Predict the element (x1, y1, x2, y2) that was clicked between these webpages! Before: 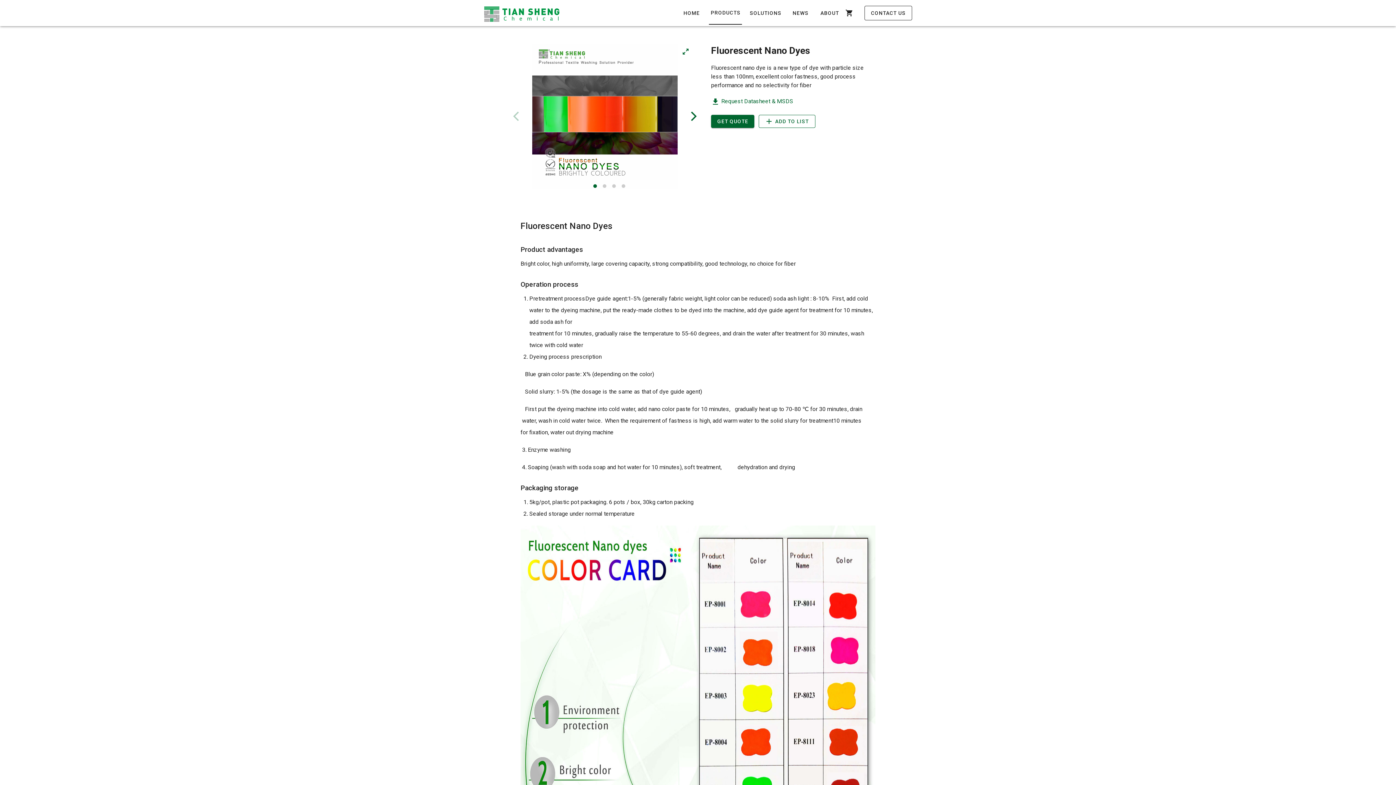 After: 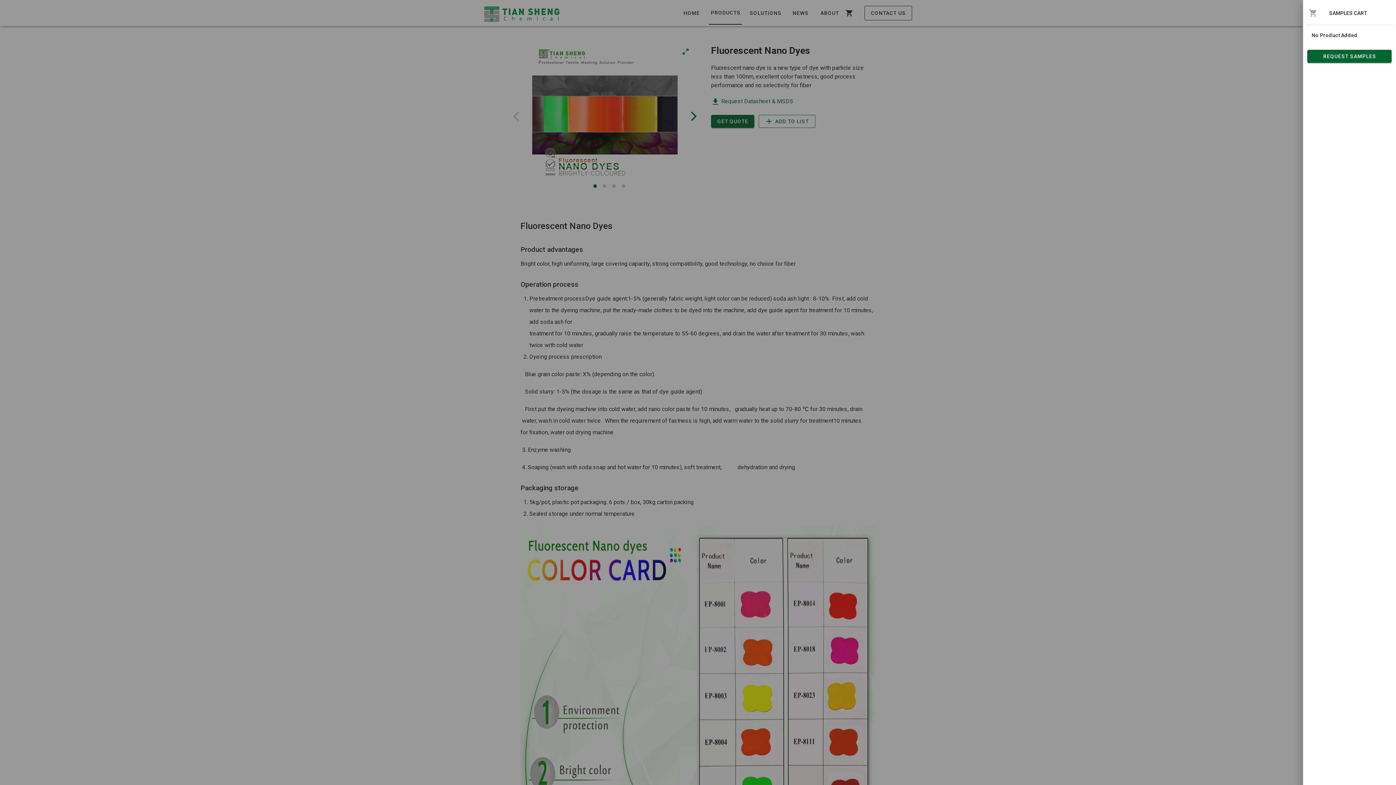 Action: label: shopping_cart bbox: (844, 8, 854, 18)